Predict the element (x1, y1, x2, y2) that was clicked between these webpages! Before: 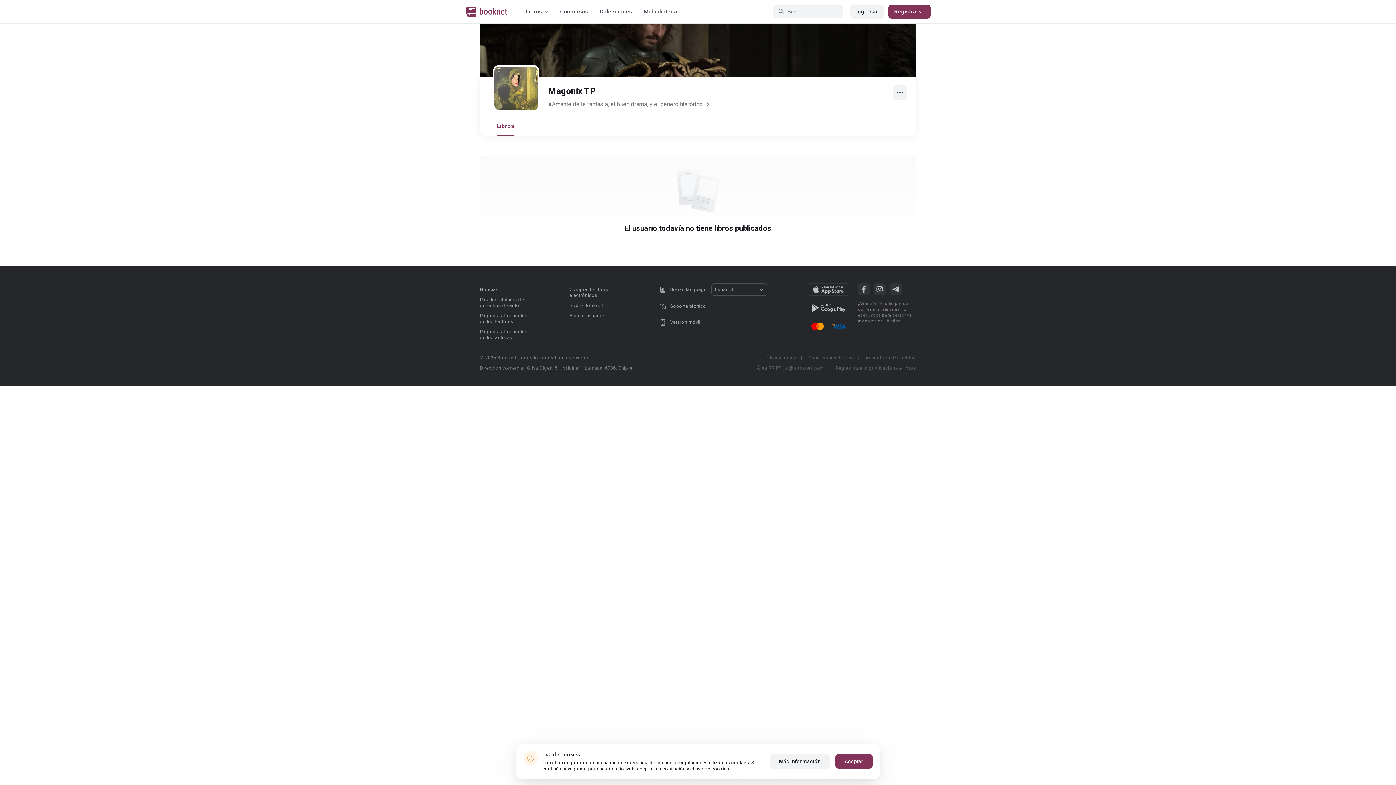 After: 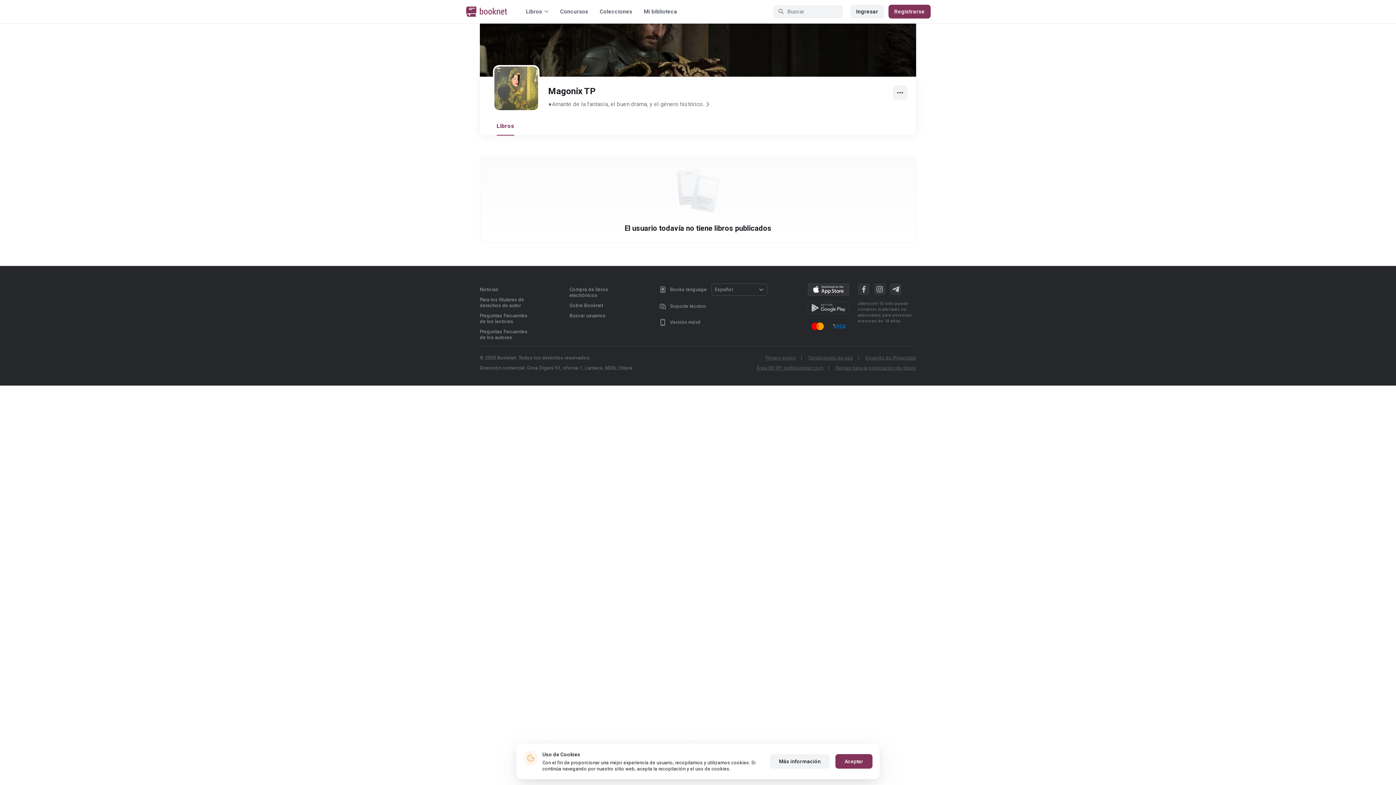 Action: bbox: (807, 283, 849, 296)